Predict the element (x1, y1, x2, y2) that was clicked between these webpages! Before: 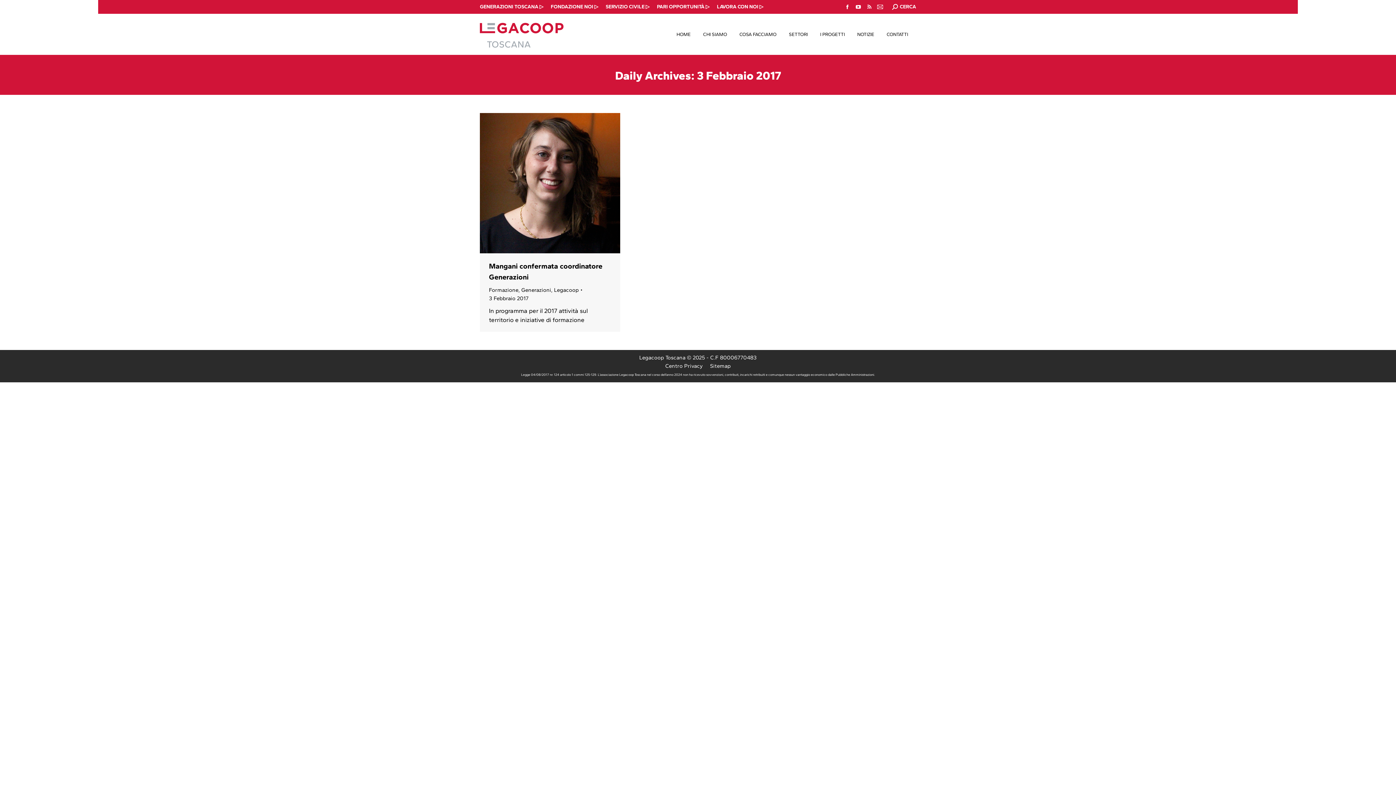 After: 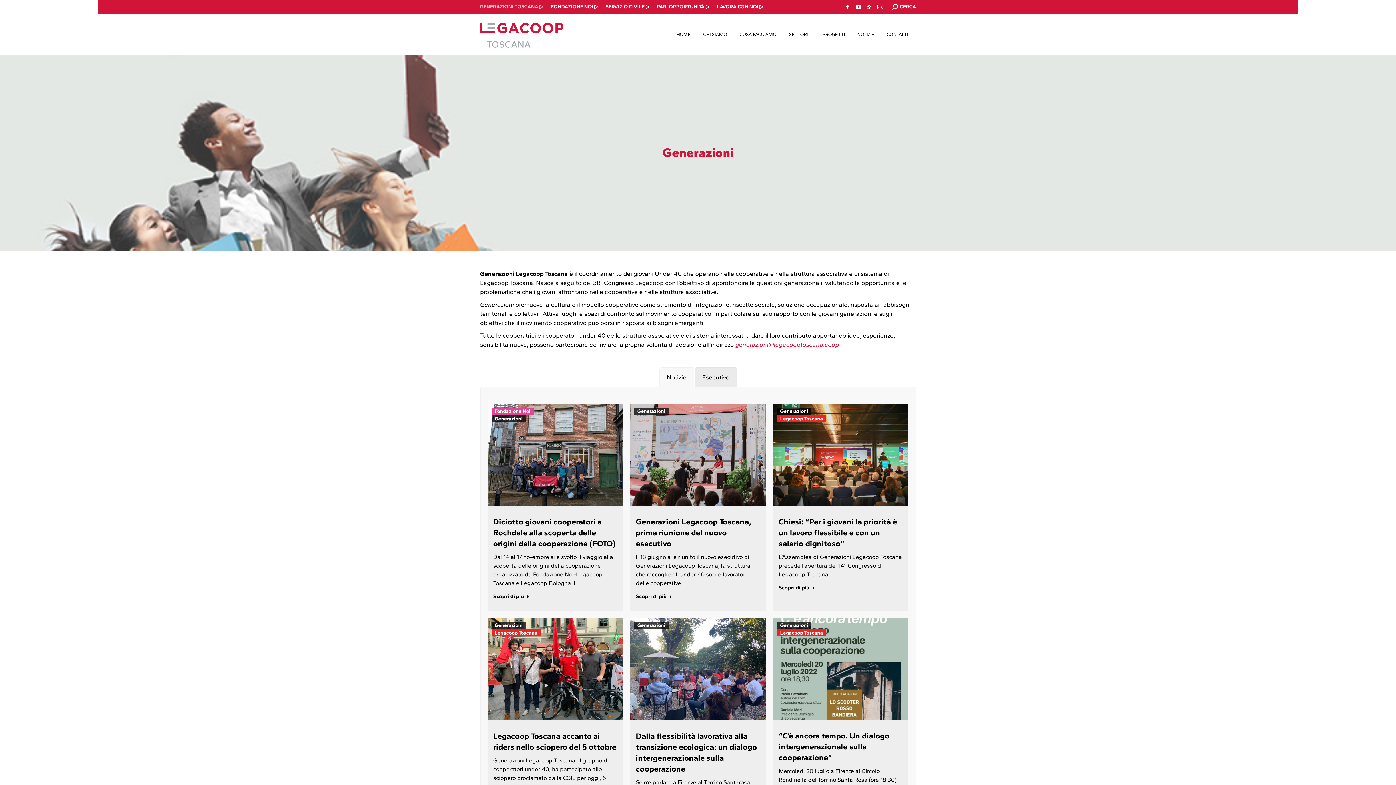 Action: bbox: (480, 3, 543, 10) label: GENERAZIONI TOSCANA ▷